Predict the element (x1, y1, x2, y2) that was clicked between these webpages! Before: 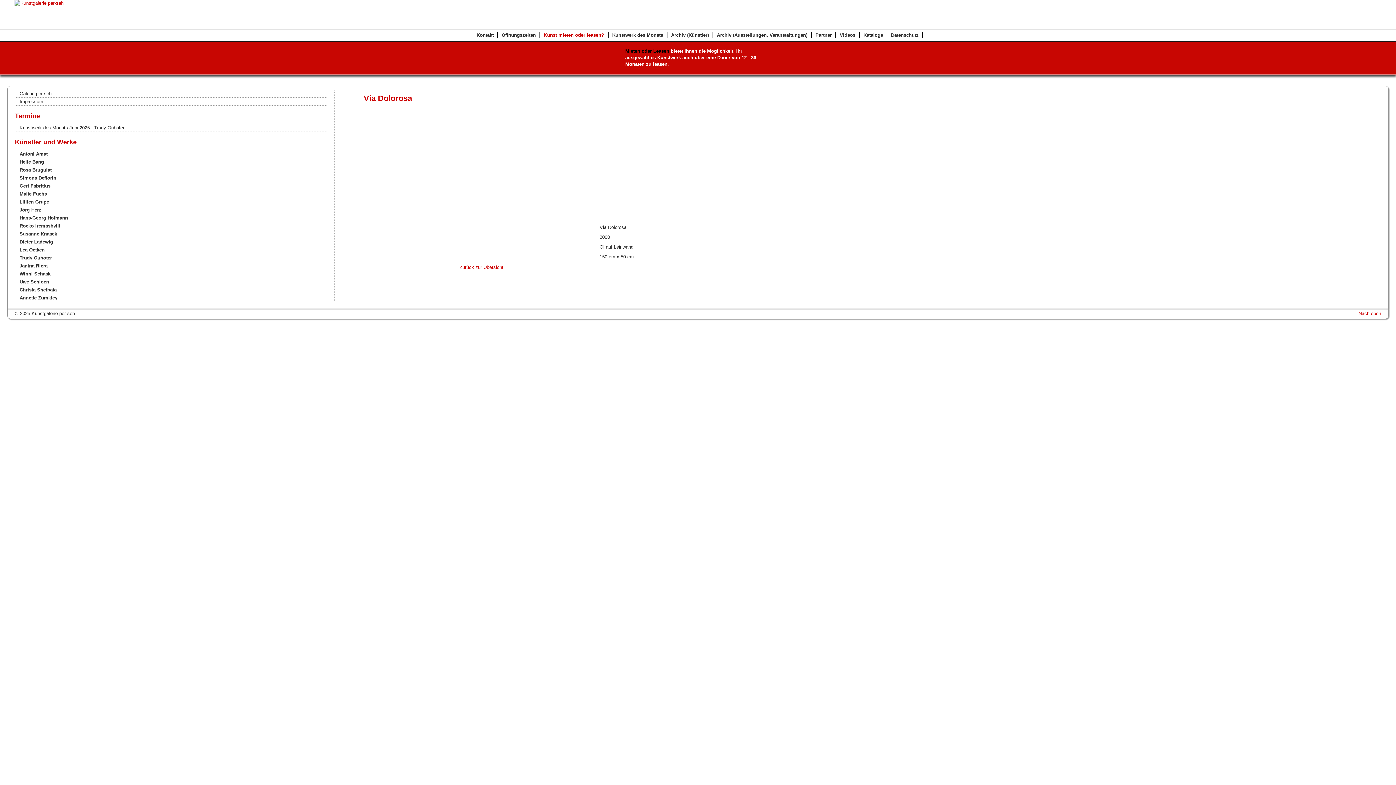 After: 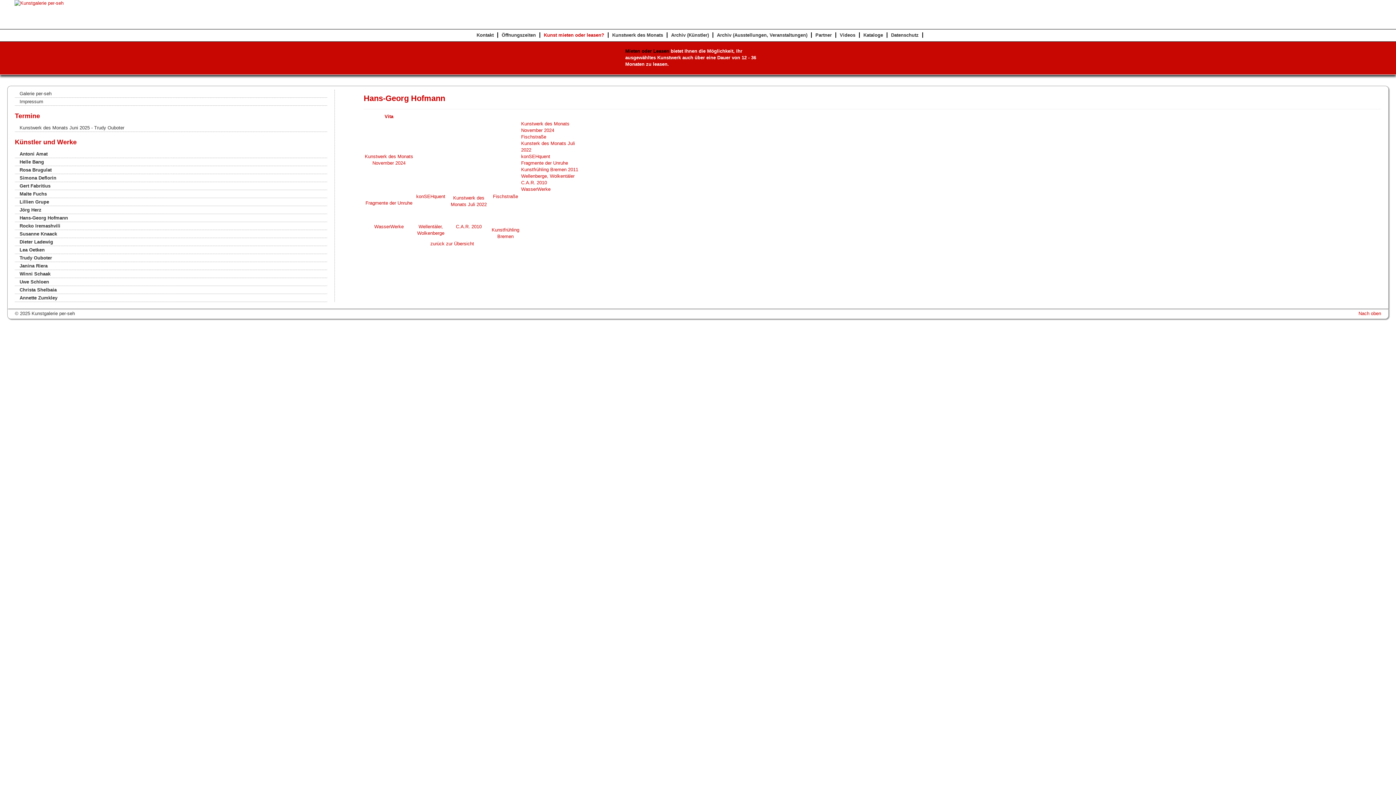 Action: label: Hans-Georg Hofmann bbox: (14, 214, 327, 221)